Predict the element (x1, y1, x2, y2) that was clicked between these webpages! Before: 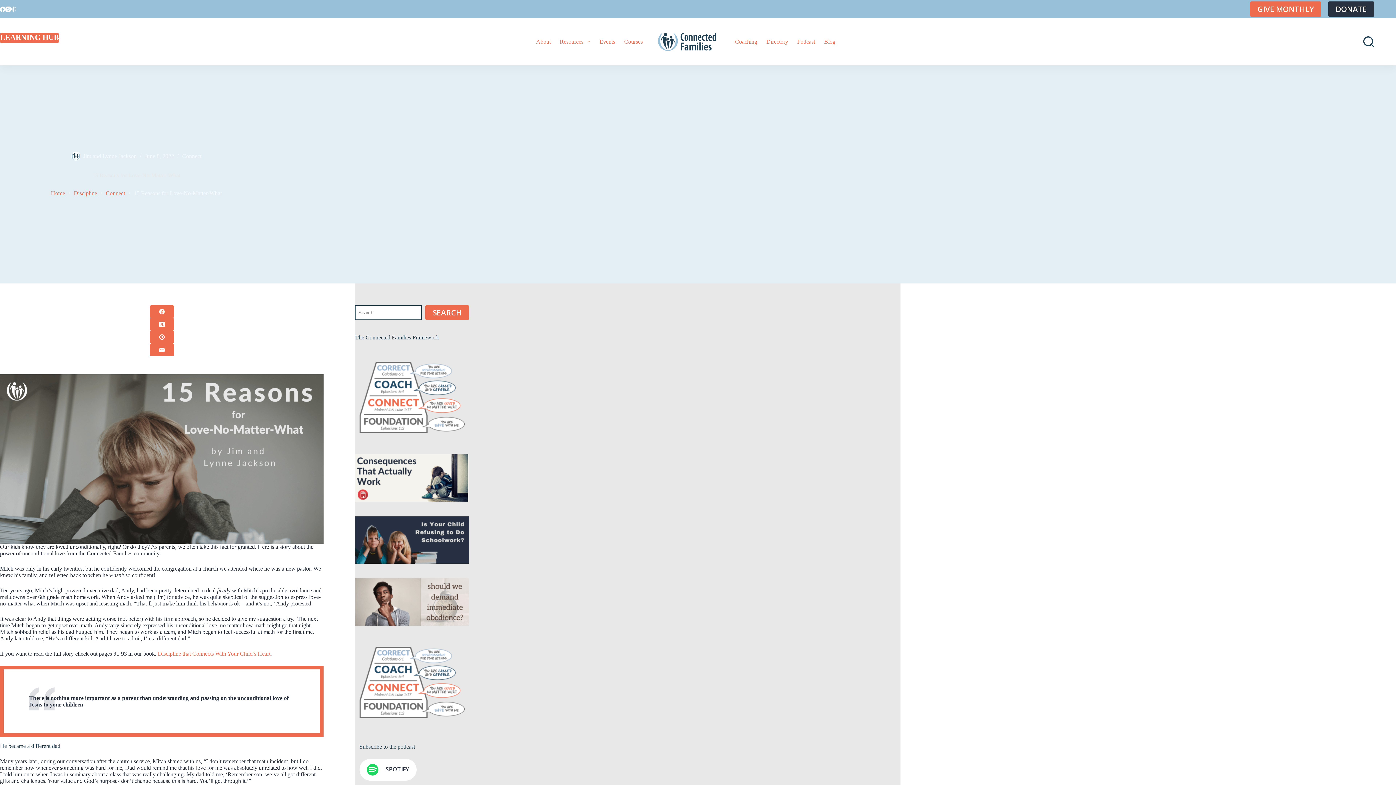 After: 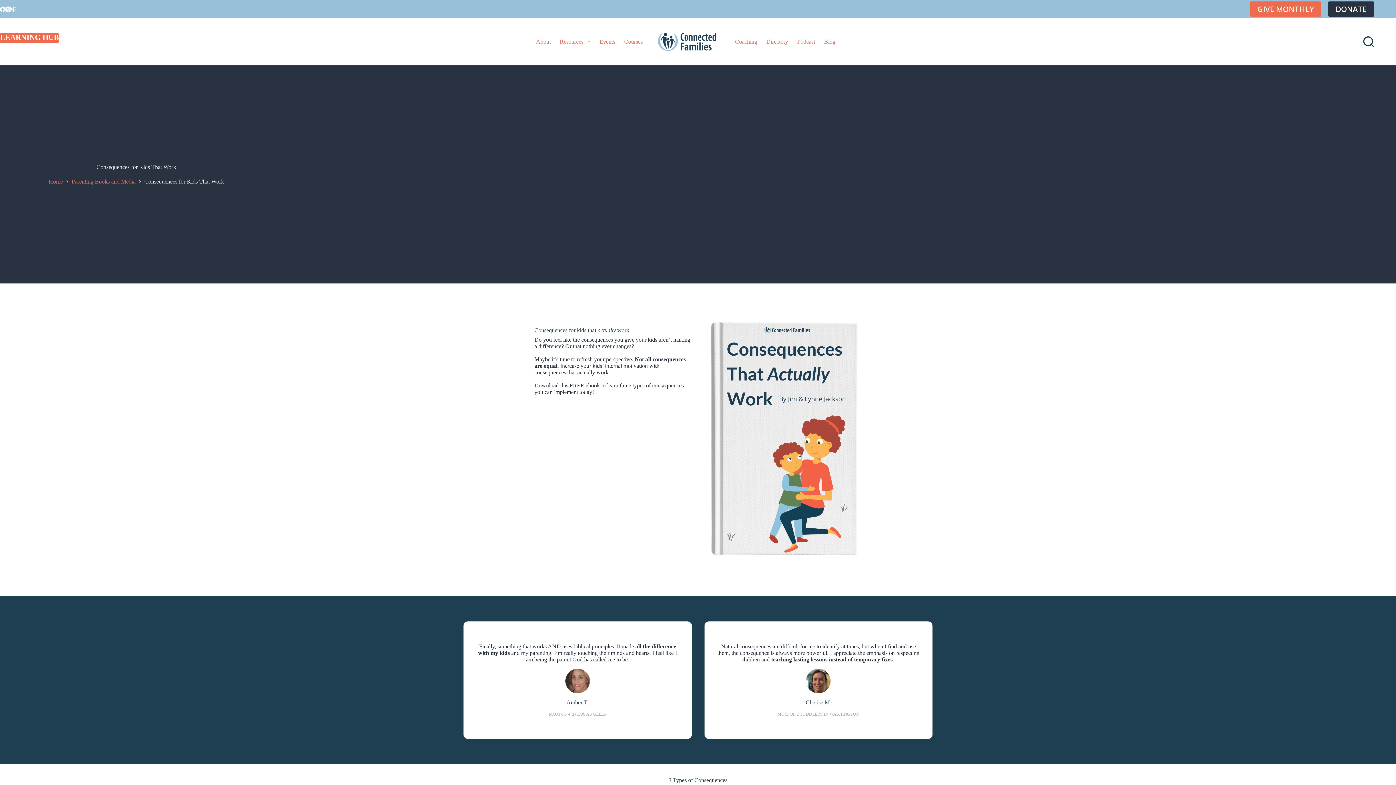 Action: bbox: (355, 454, 469, 502)